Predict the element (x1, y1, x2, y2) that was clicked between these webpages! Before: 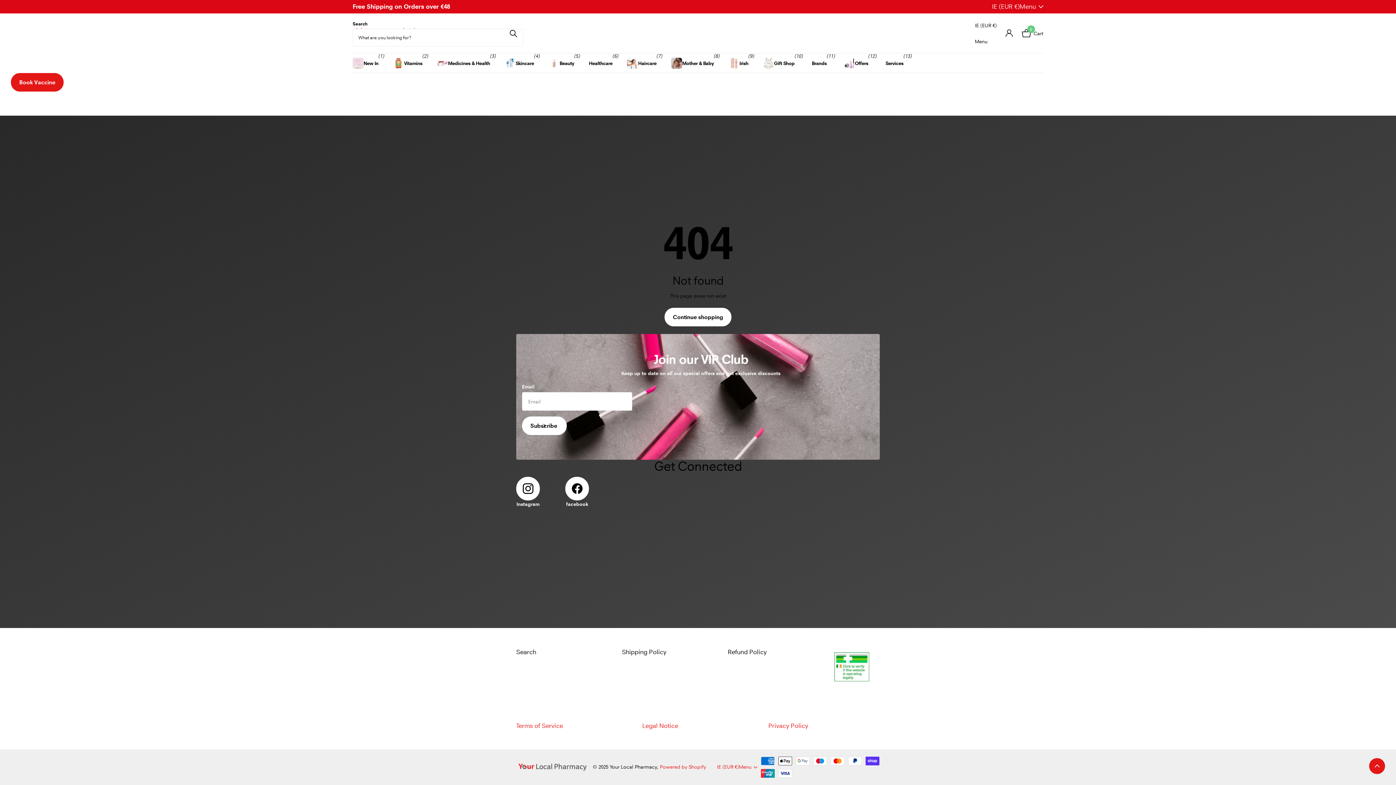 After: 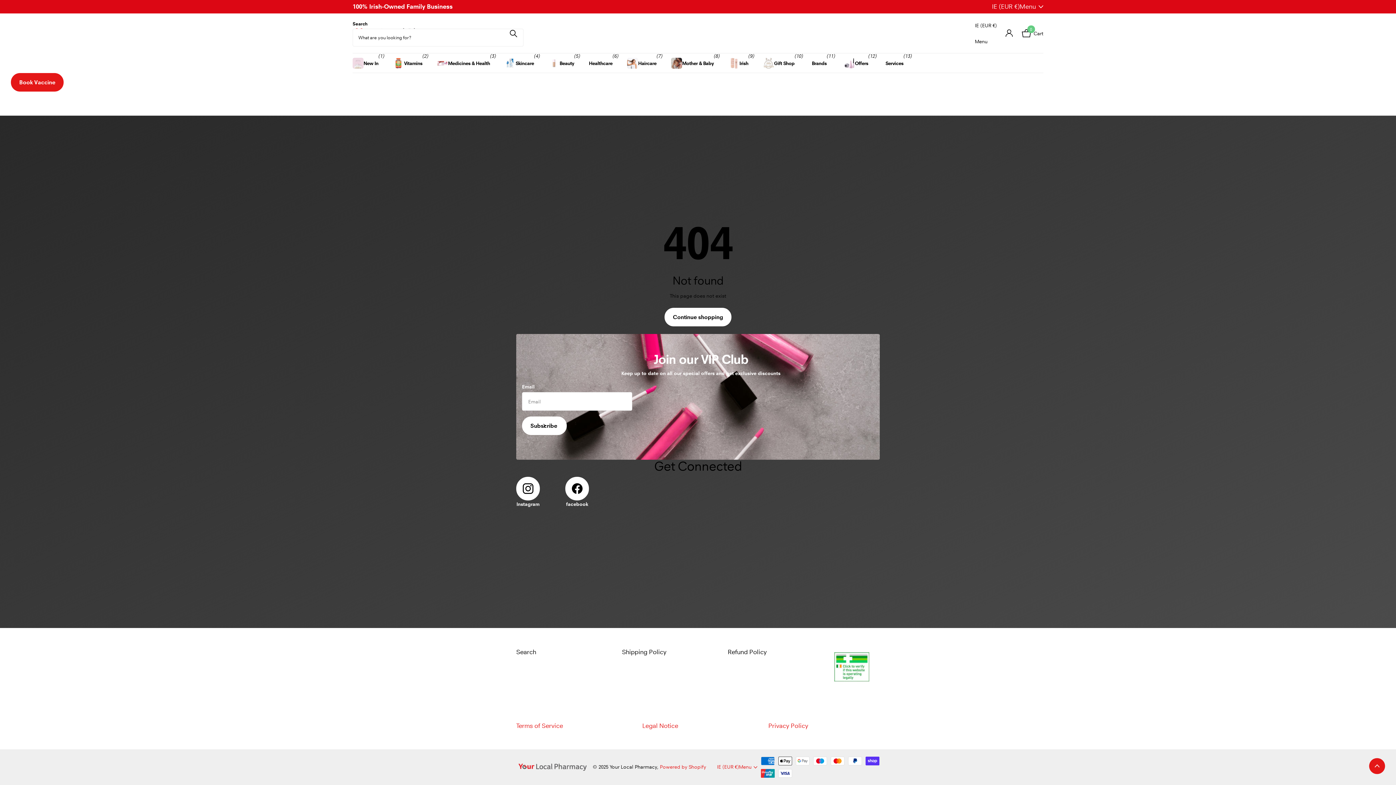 Action: bbox: (833, 664, 870, 669)